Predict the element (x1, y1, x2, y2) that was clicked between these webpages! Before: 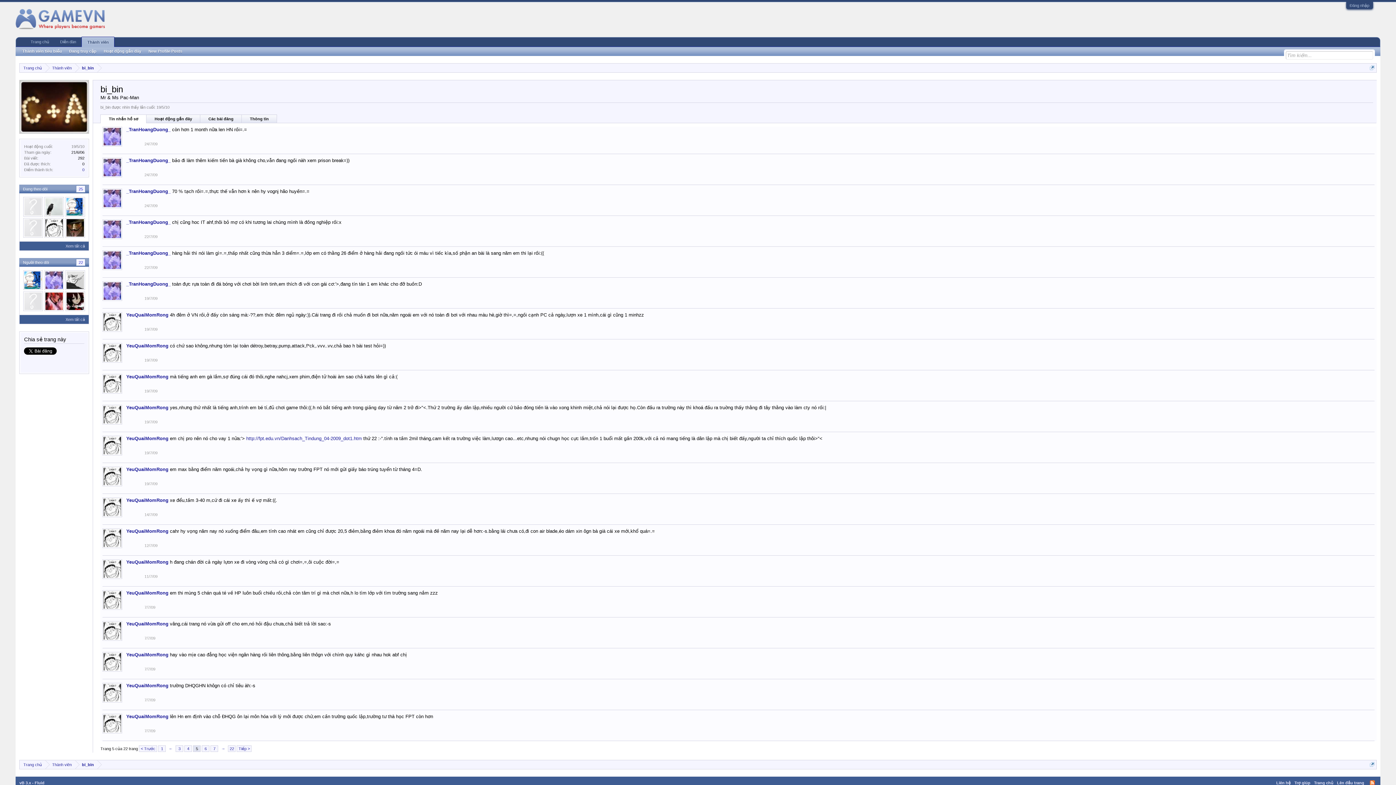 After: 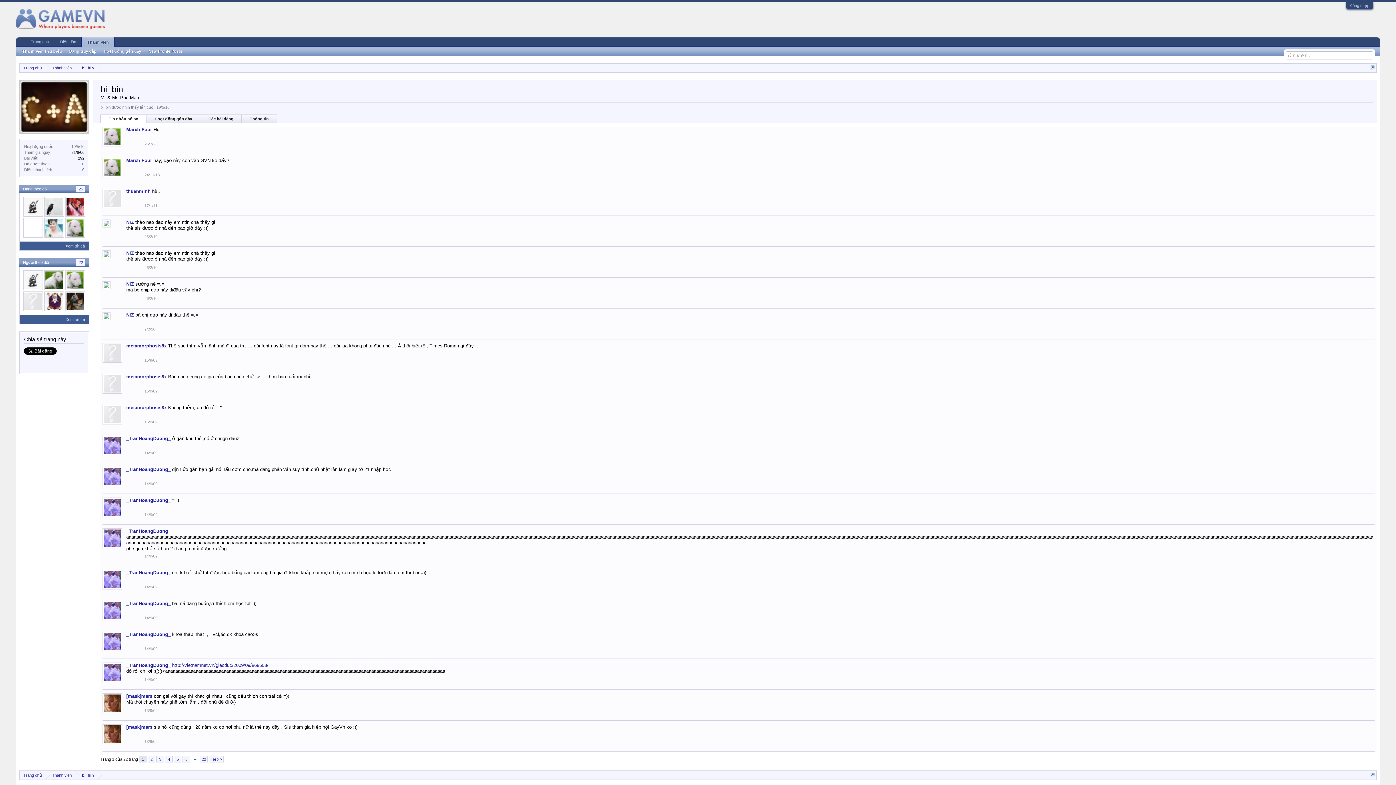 Action: bbox: (158, 745, 165, 752) label: 1